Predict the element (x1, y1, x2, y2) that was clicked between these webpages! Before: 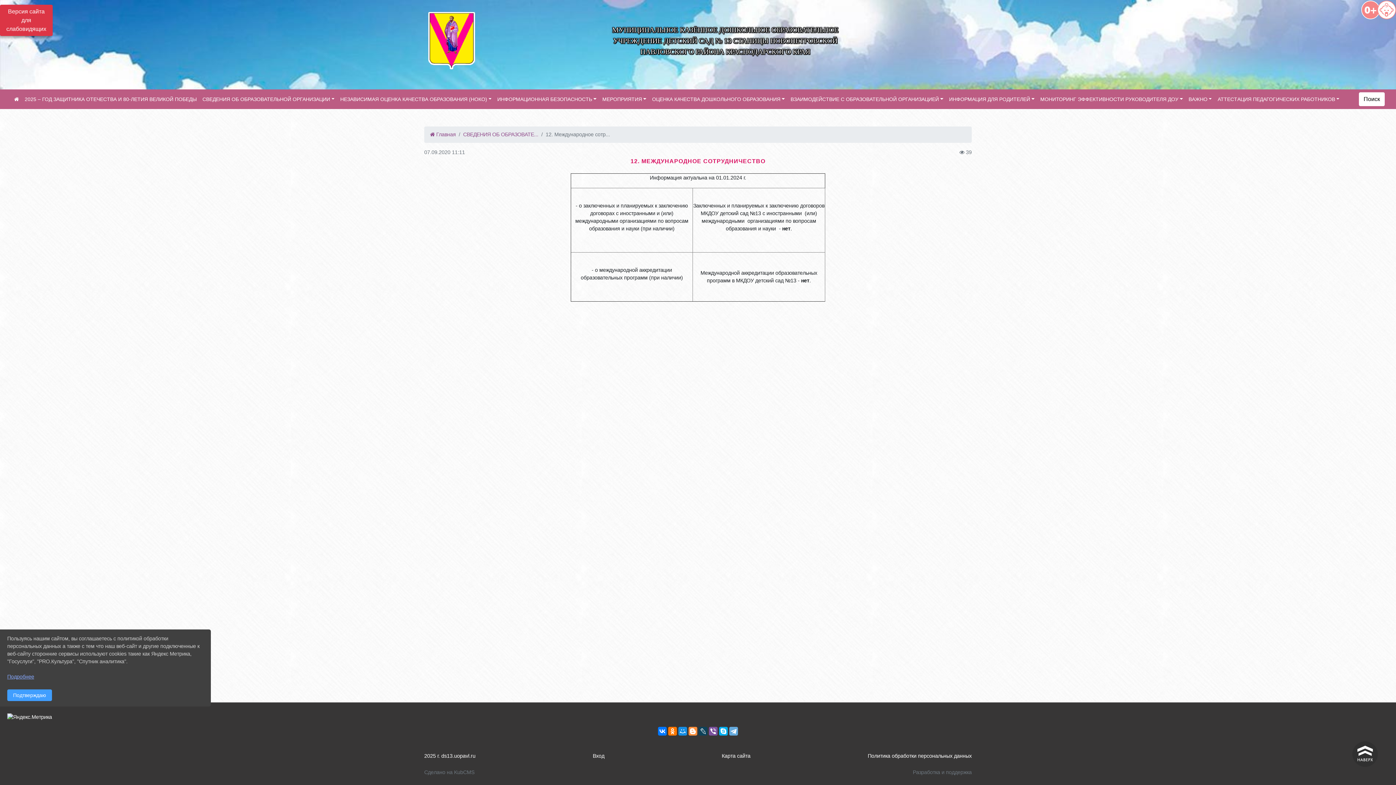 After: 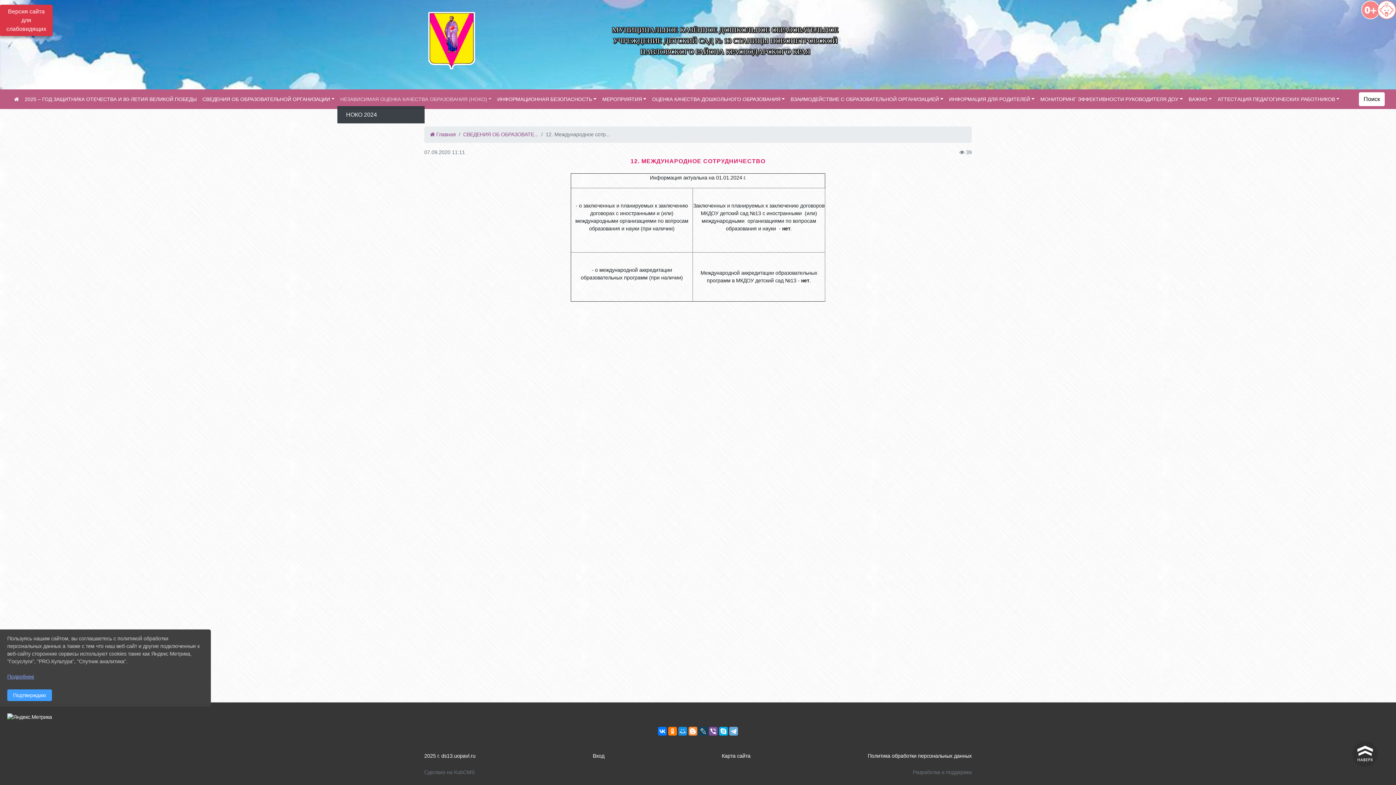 Action: bbox: (337, 92, 494, 106) label: НЕЗАВИСИМАЯ ОЦЕНКА КАЧЕСТВА ОБРАЗОВАНИЯ (НОКО)